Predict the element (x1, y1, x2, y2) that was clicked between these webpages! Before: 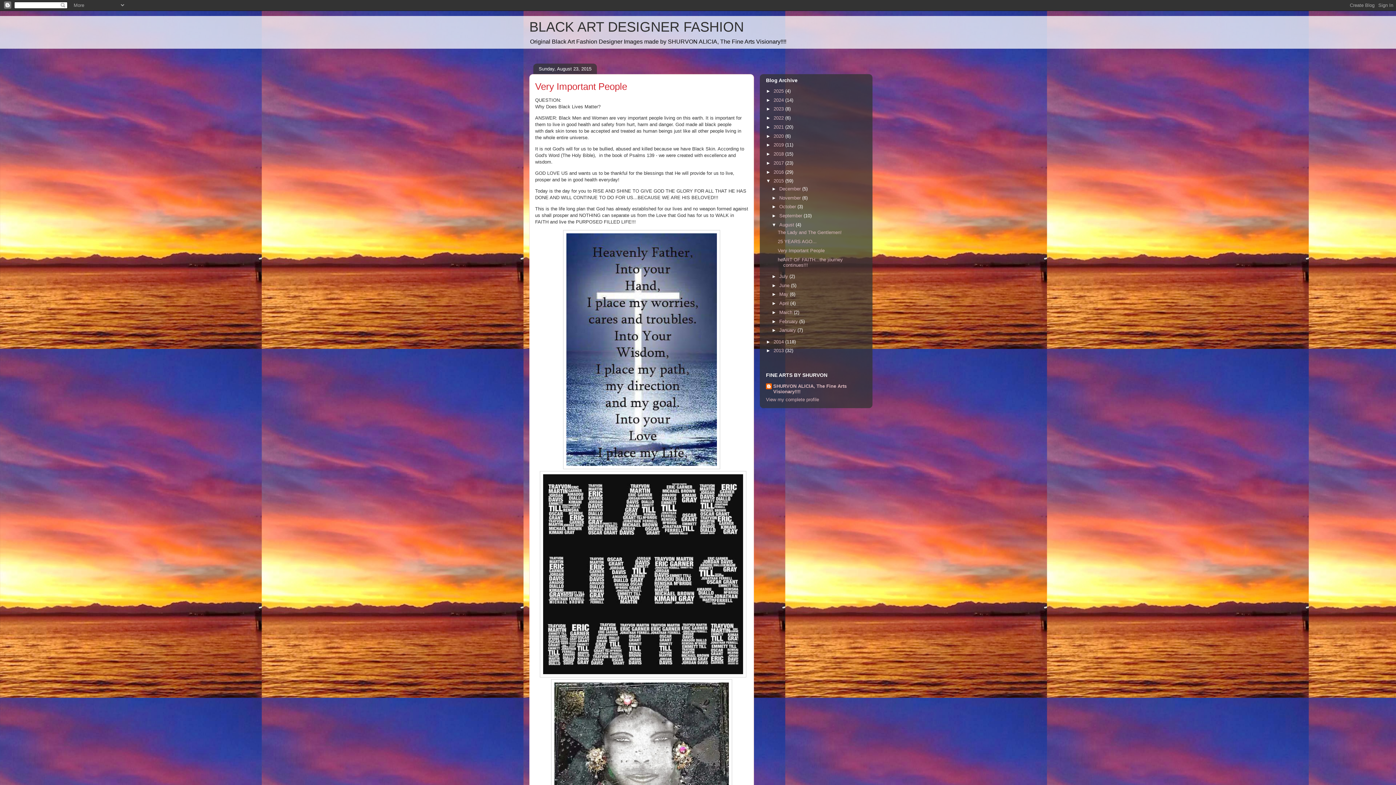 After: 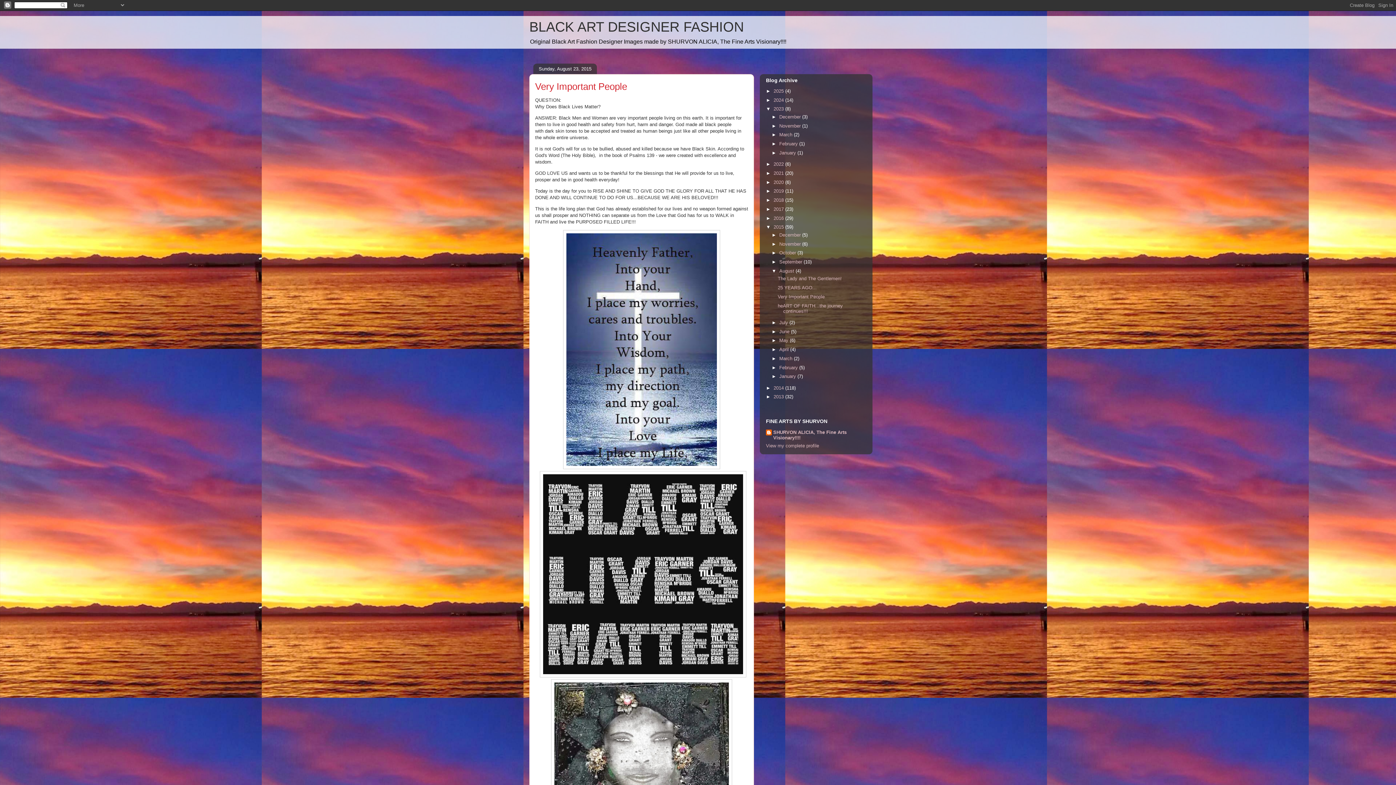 Action: bbox: (766, 106, 773, 111) label: ►  